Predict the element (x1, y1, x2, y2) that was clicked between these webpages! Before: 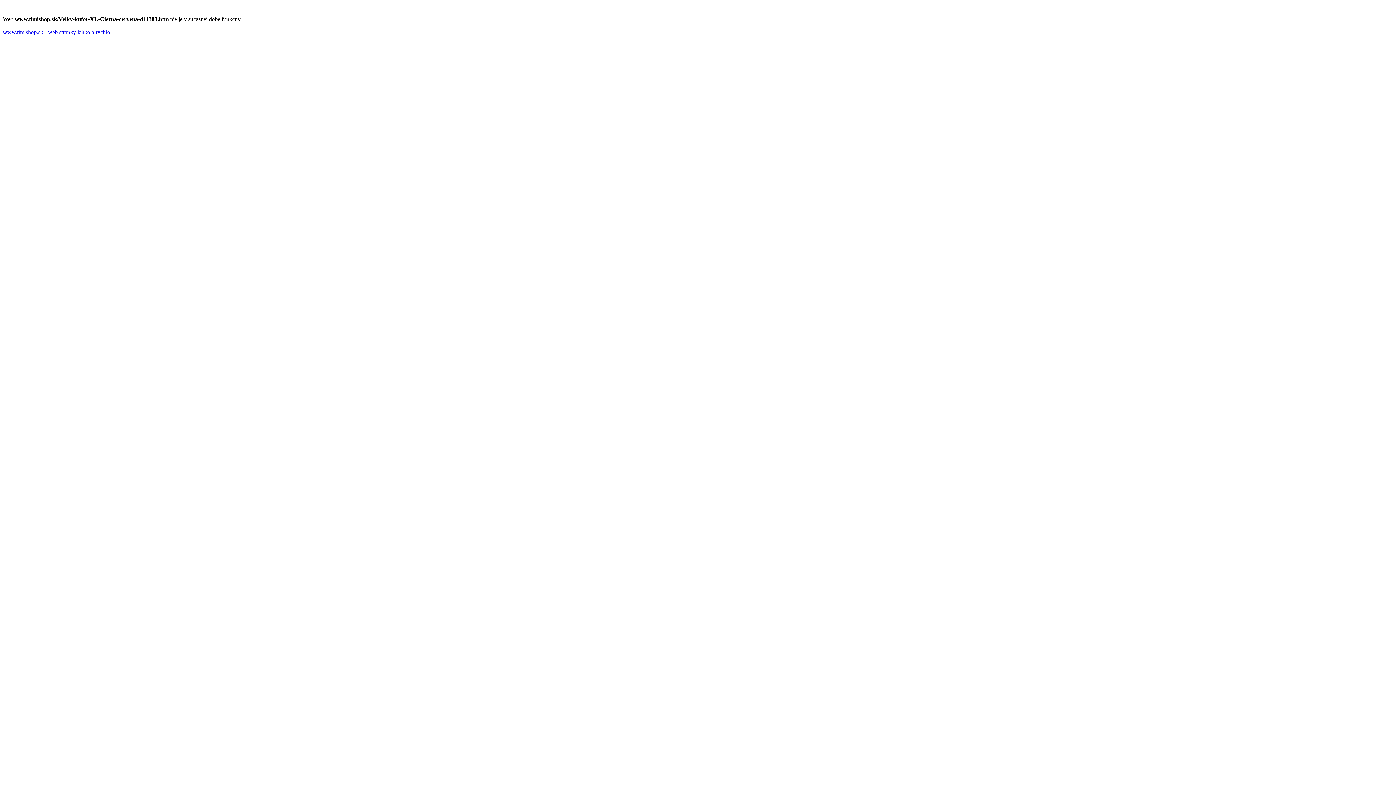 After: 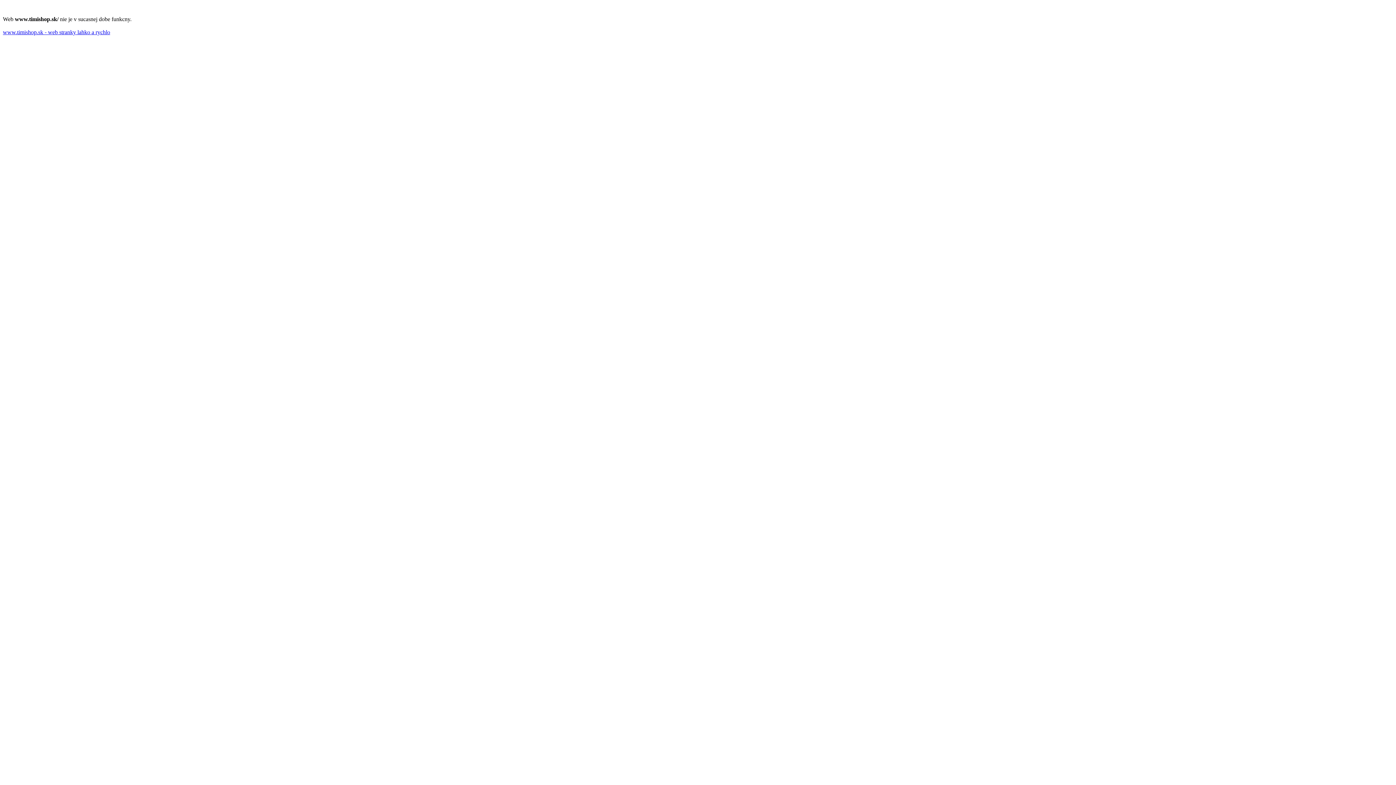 Action: label: www.timishop.sk - web stranky lahko a rychlo bbox: (2, 29, 110, 35)